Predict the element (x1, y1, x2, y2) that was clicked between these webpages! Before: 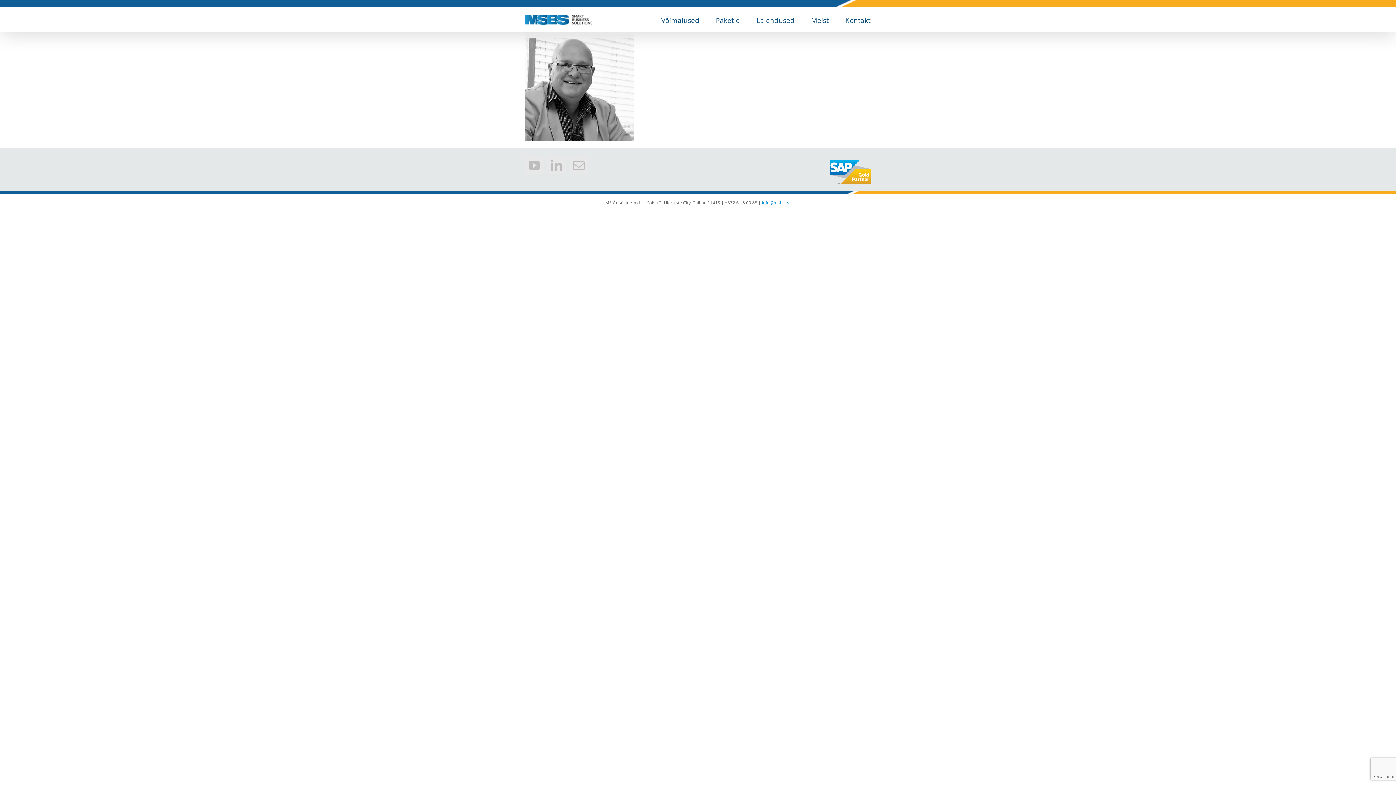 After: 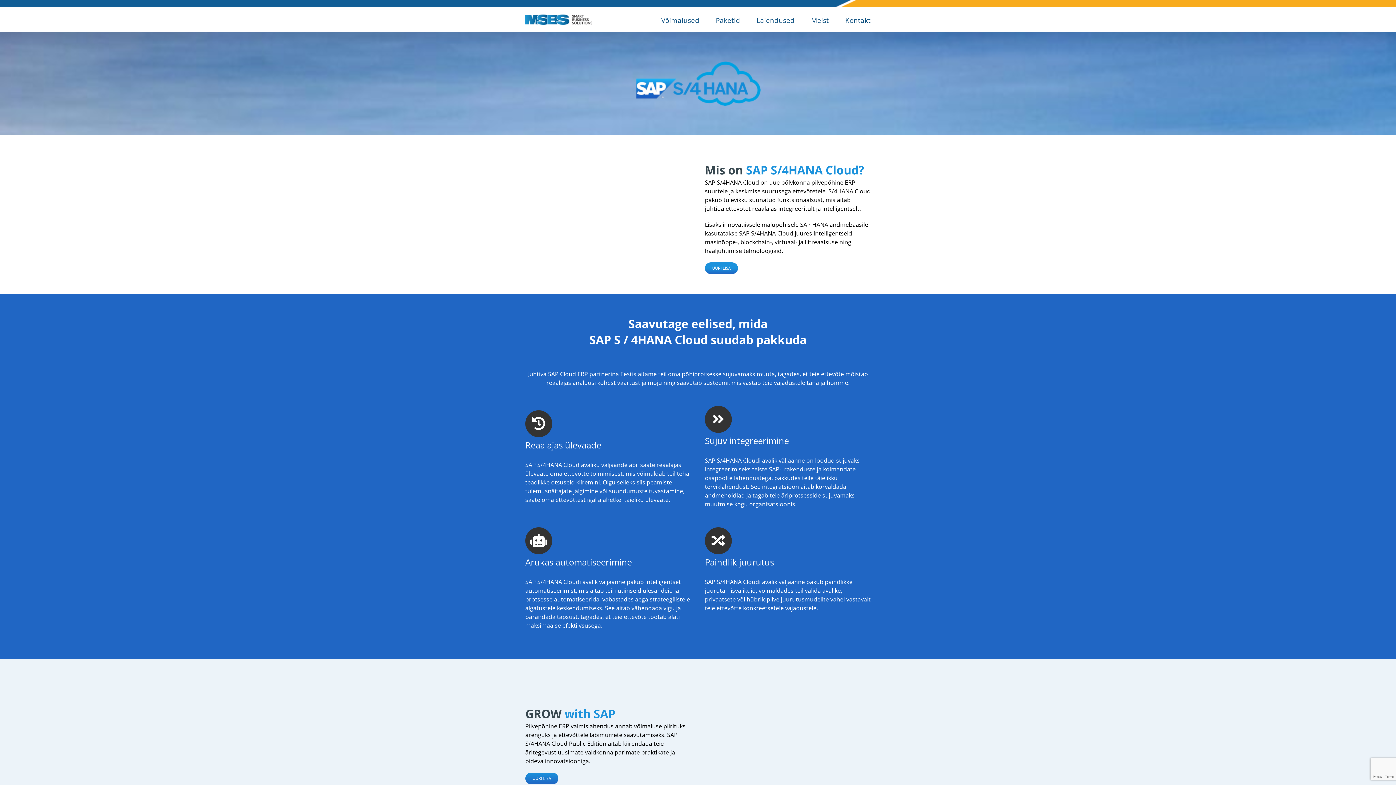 Action: bbox: (525, 14, 592, 24)